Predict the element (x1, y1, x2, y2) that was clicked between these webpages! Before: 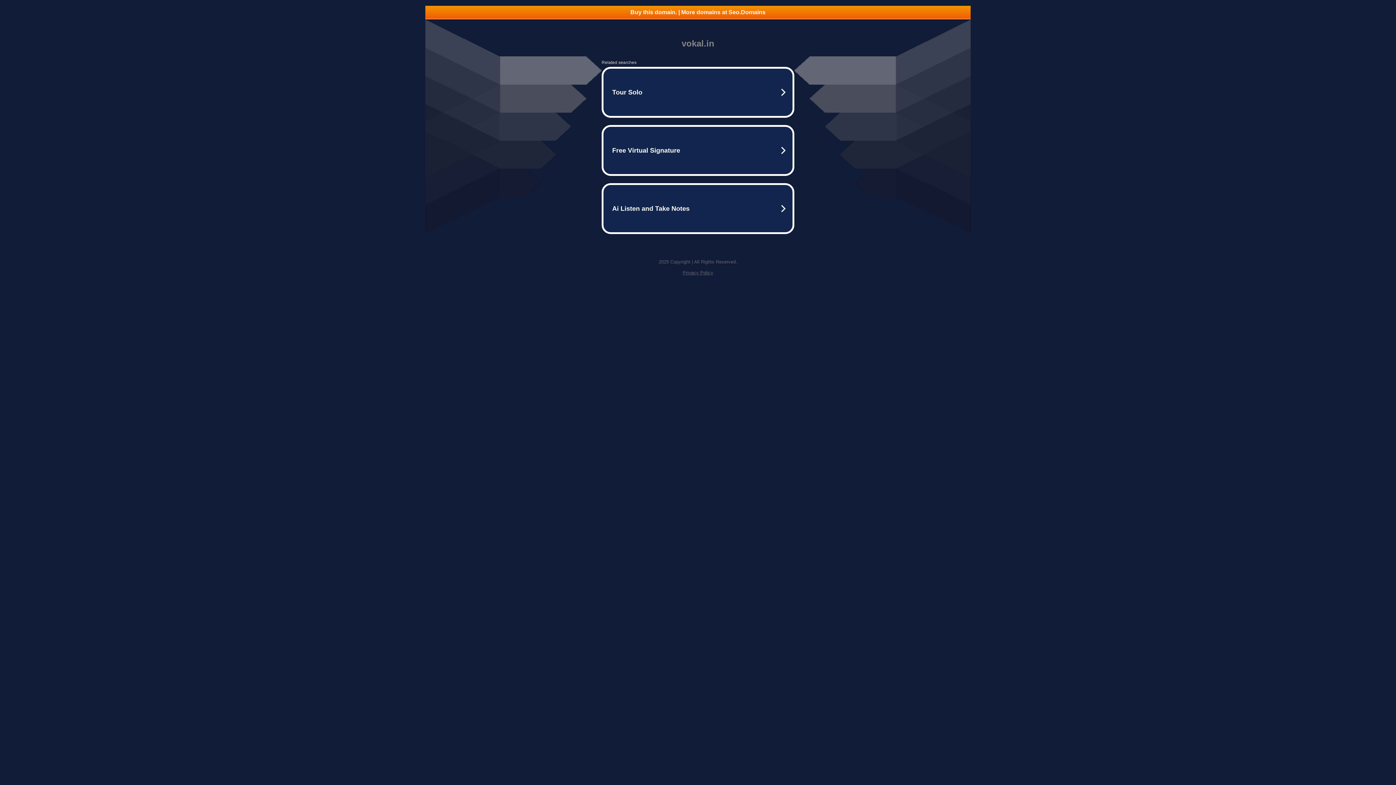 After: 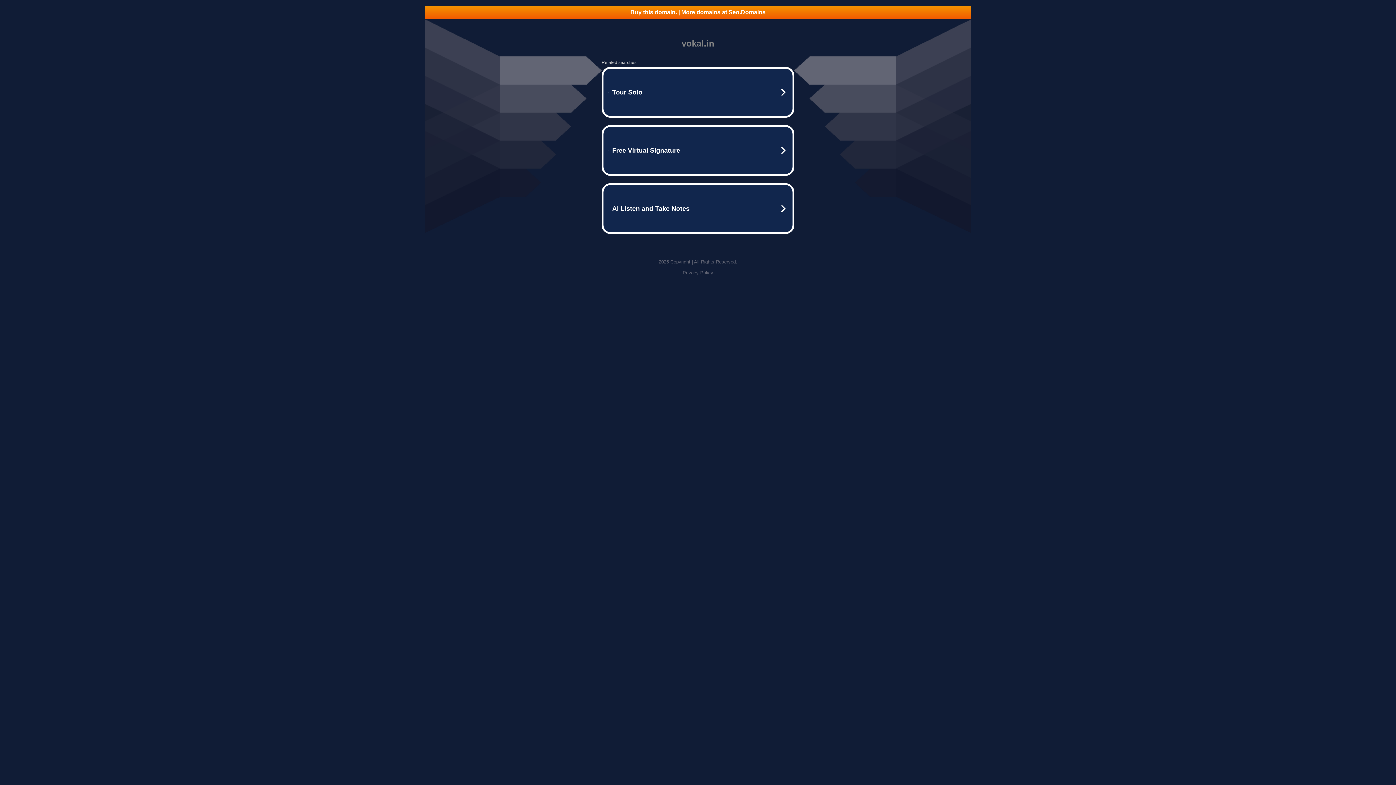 Action: bbox: (425, 5, 970, 18) label: Buy this domain. | More domains at Seo.Domains